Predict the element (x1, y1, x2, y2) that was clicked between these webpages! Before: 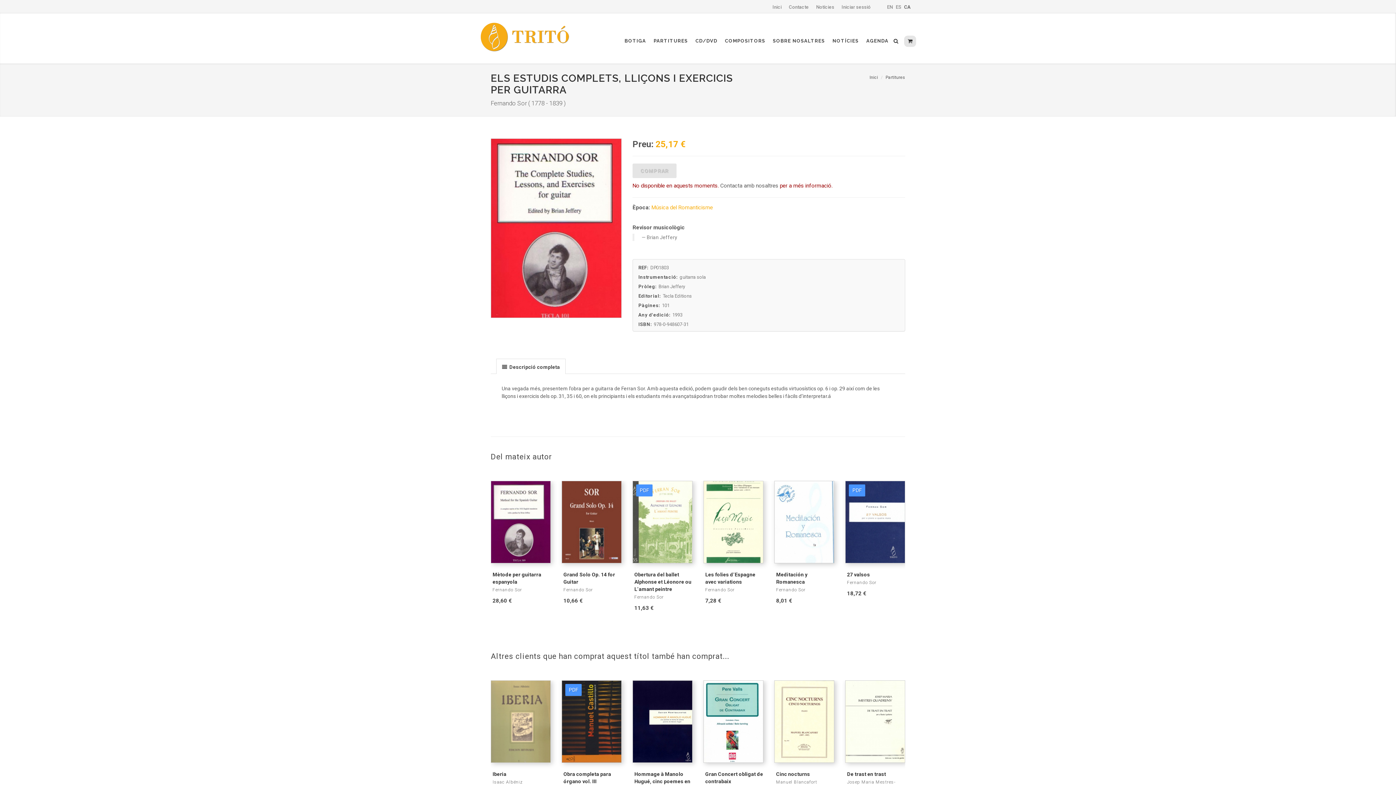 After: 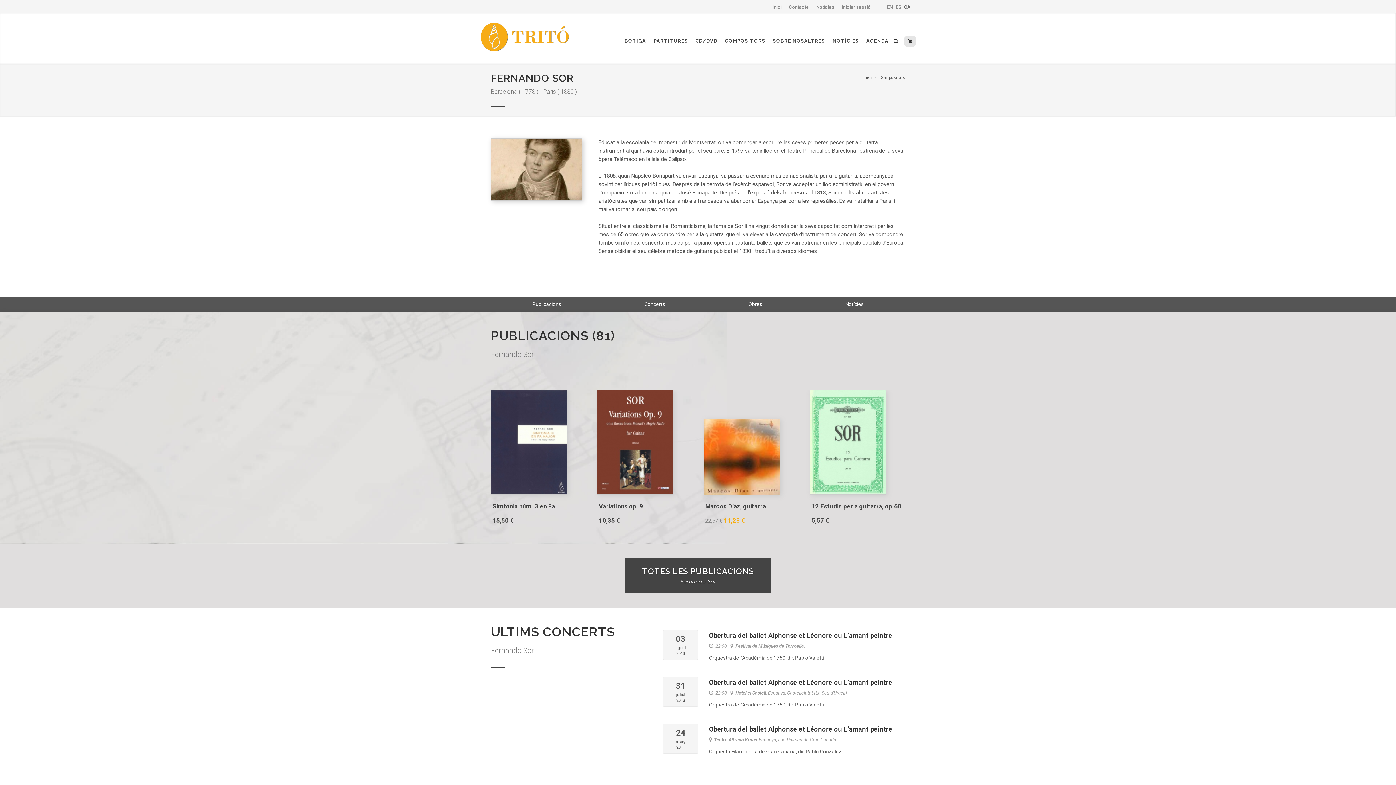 Action: label: Fernando Sor ( 1778 - 1839 ) bbox: (490, 99, 565, 106)